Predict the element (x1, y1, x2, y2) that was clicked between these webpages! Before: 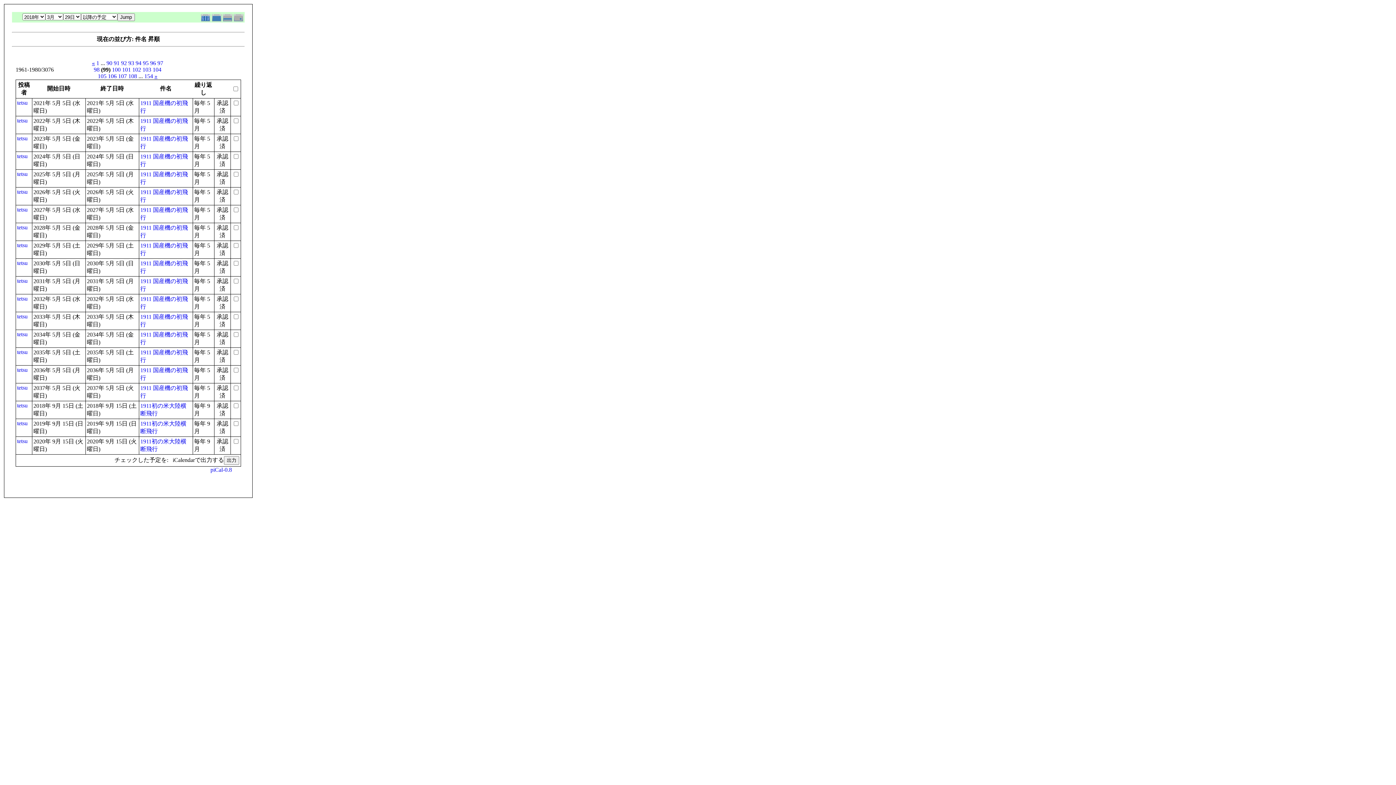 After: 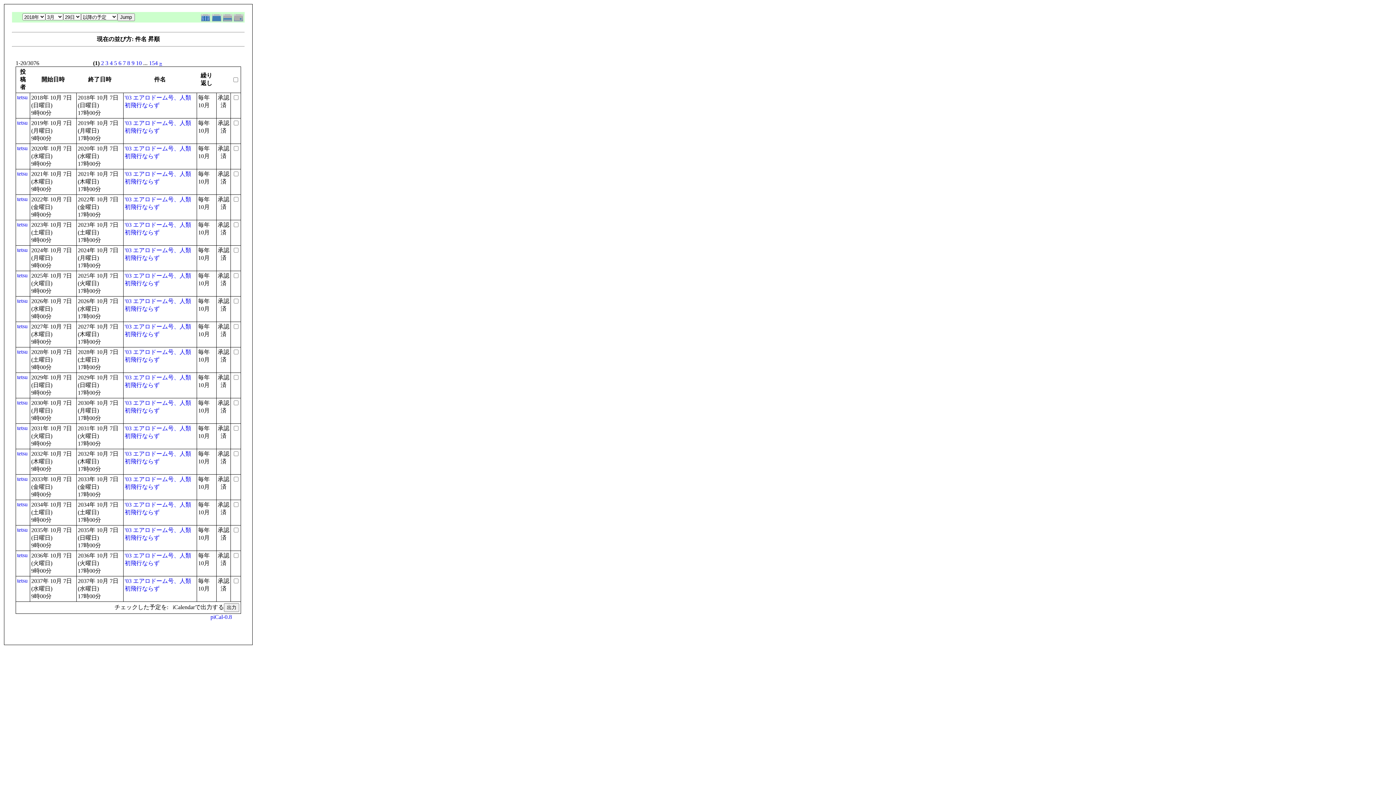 Action: label: 1 bbox: (96, 60, 99, 66)